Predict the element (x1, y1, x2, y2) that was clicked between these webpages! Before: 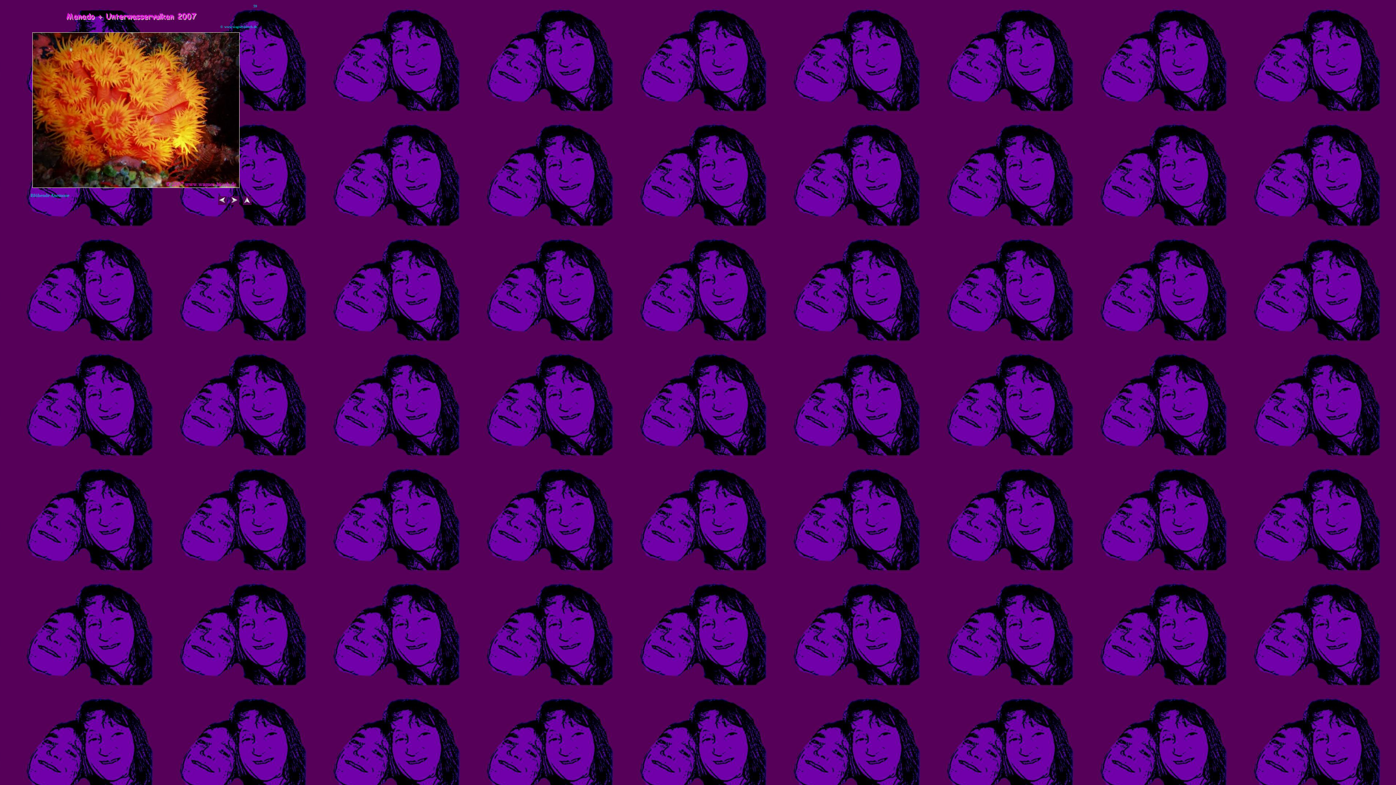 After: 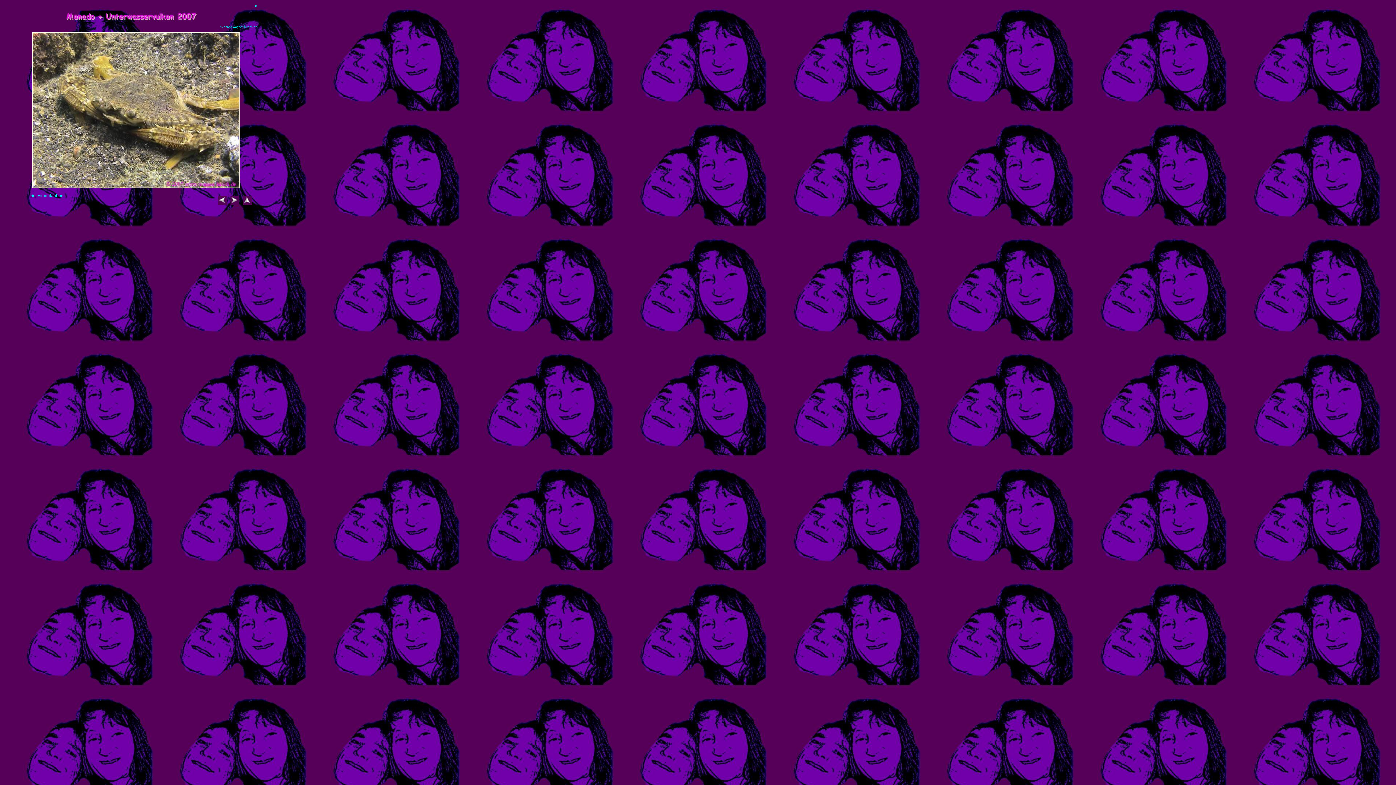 Action: bbox: (218, 200, 226, 206)